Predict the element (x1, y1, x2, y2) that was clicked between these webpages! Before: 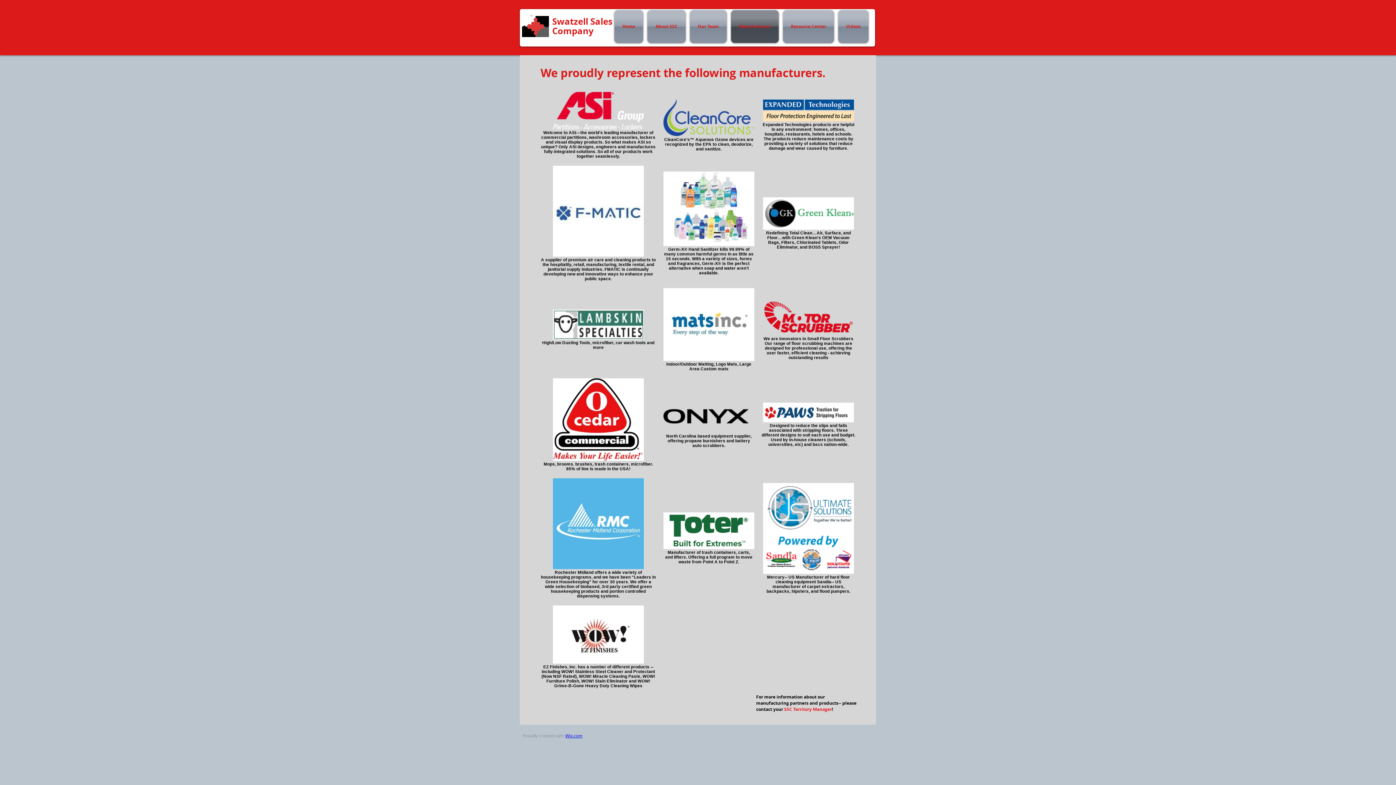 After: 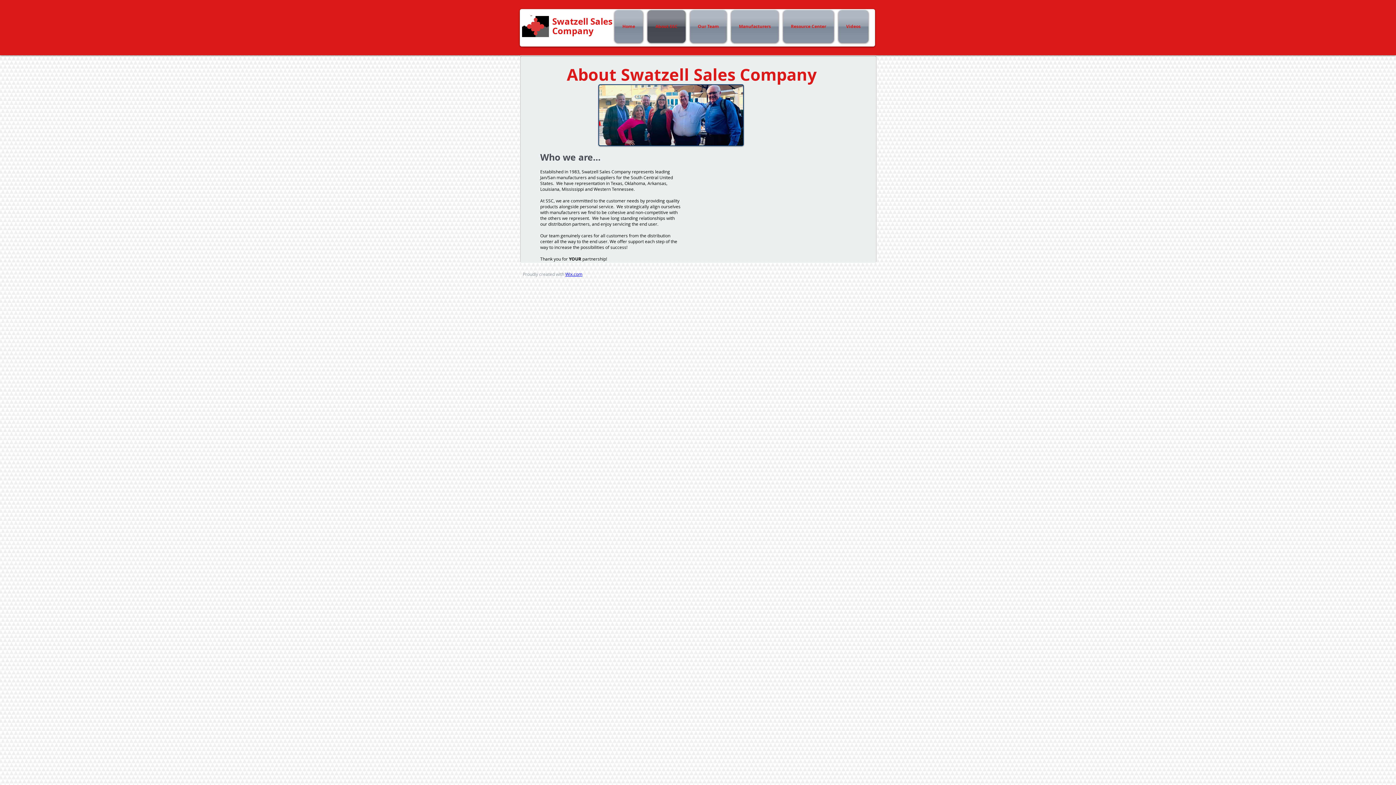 Action: label: About SSC bbox: (645, 10, 688, 42)